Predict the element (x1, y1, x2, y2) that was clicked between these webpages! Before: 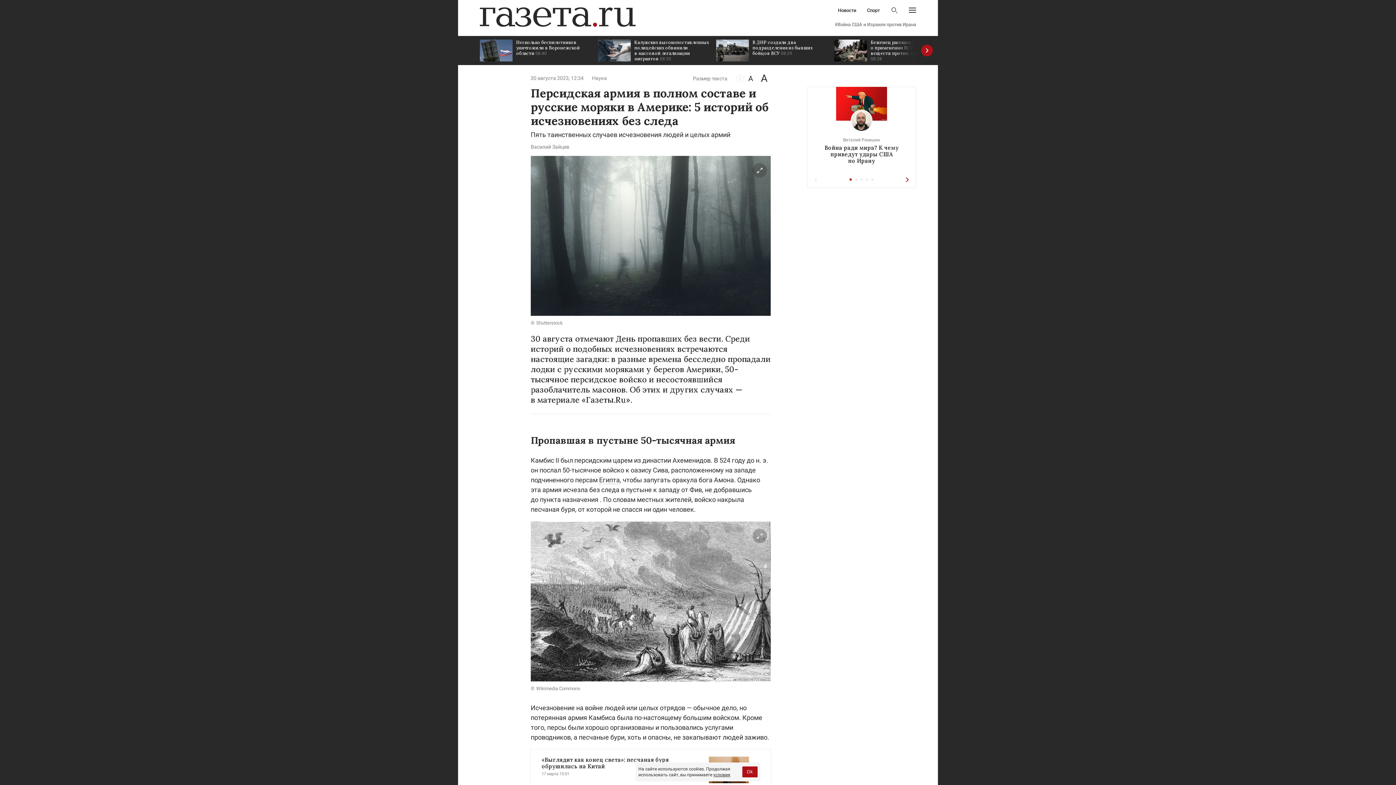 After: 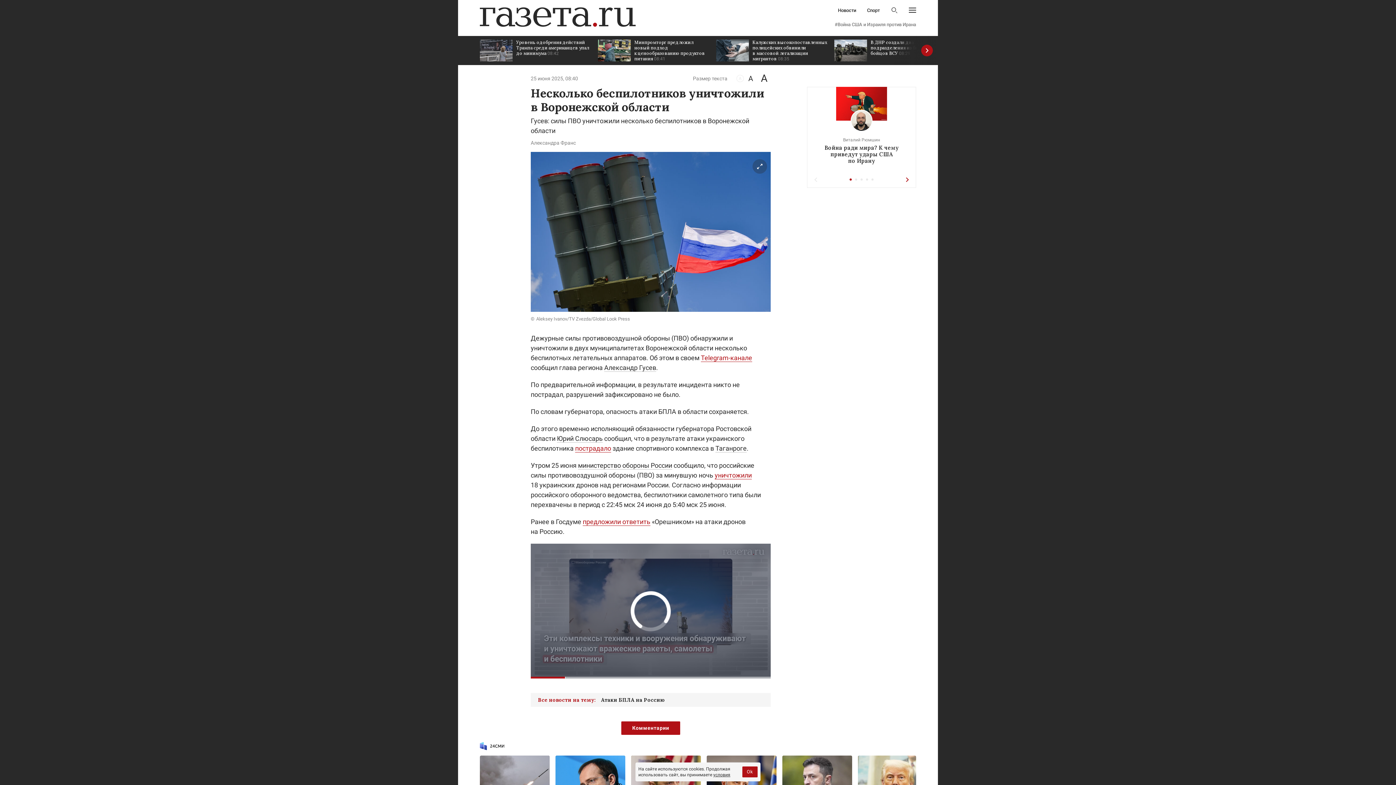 Action: bbox: (480, 36, 590, 65) label: Несколько беспилотников уничтожили в Воронежской области 08:40